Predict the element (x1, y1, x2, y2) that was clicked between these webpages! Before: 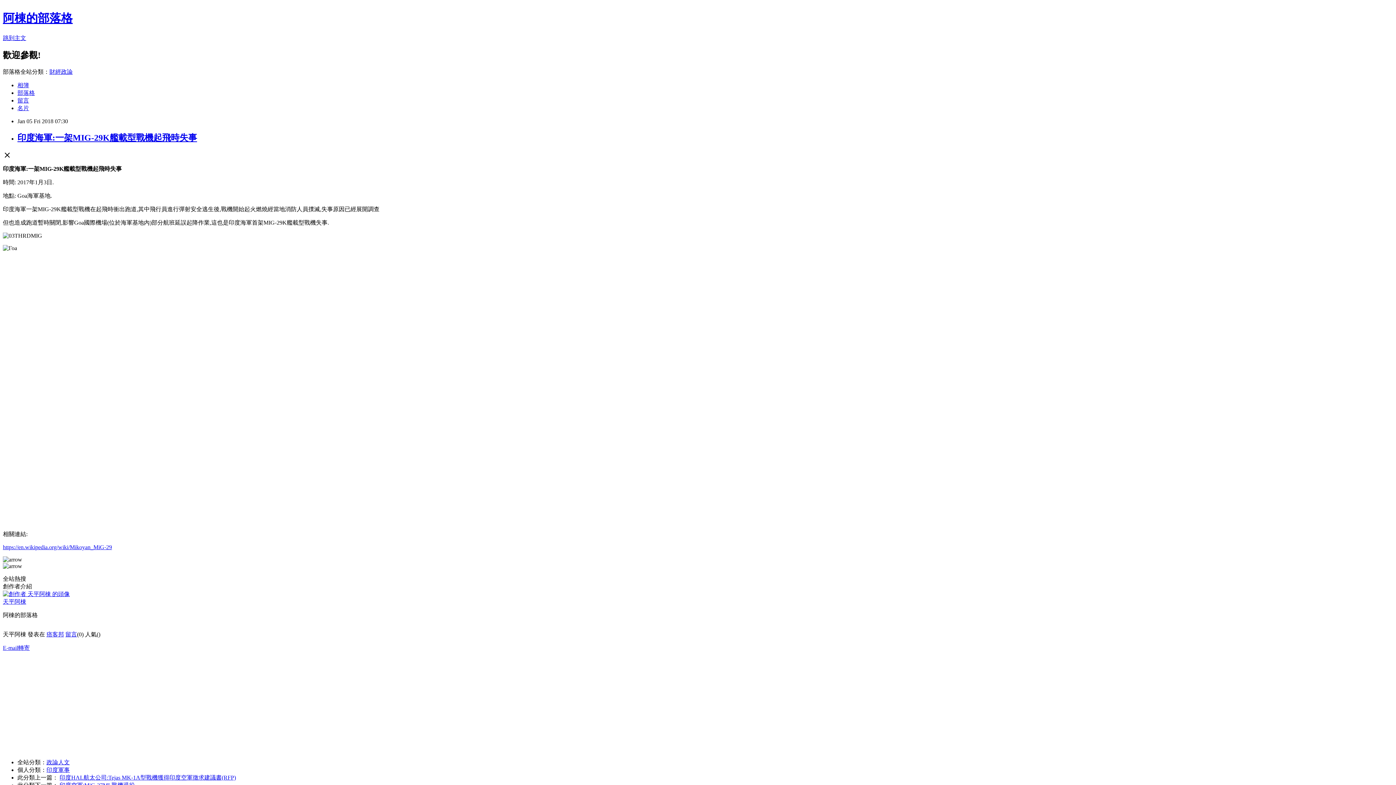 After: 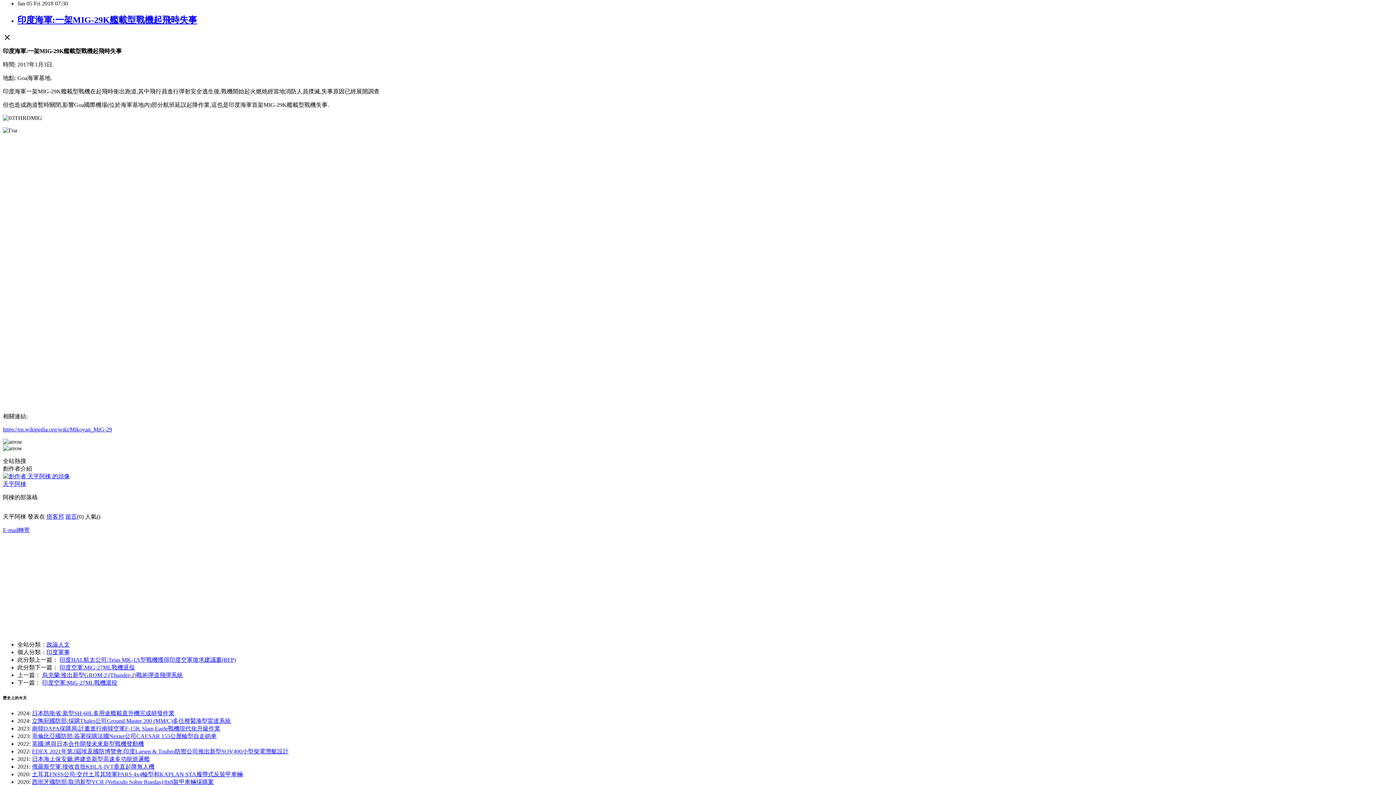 Action: label: 跳到主文 bbox: (2, 34, 26, 41)